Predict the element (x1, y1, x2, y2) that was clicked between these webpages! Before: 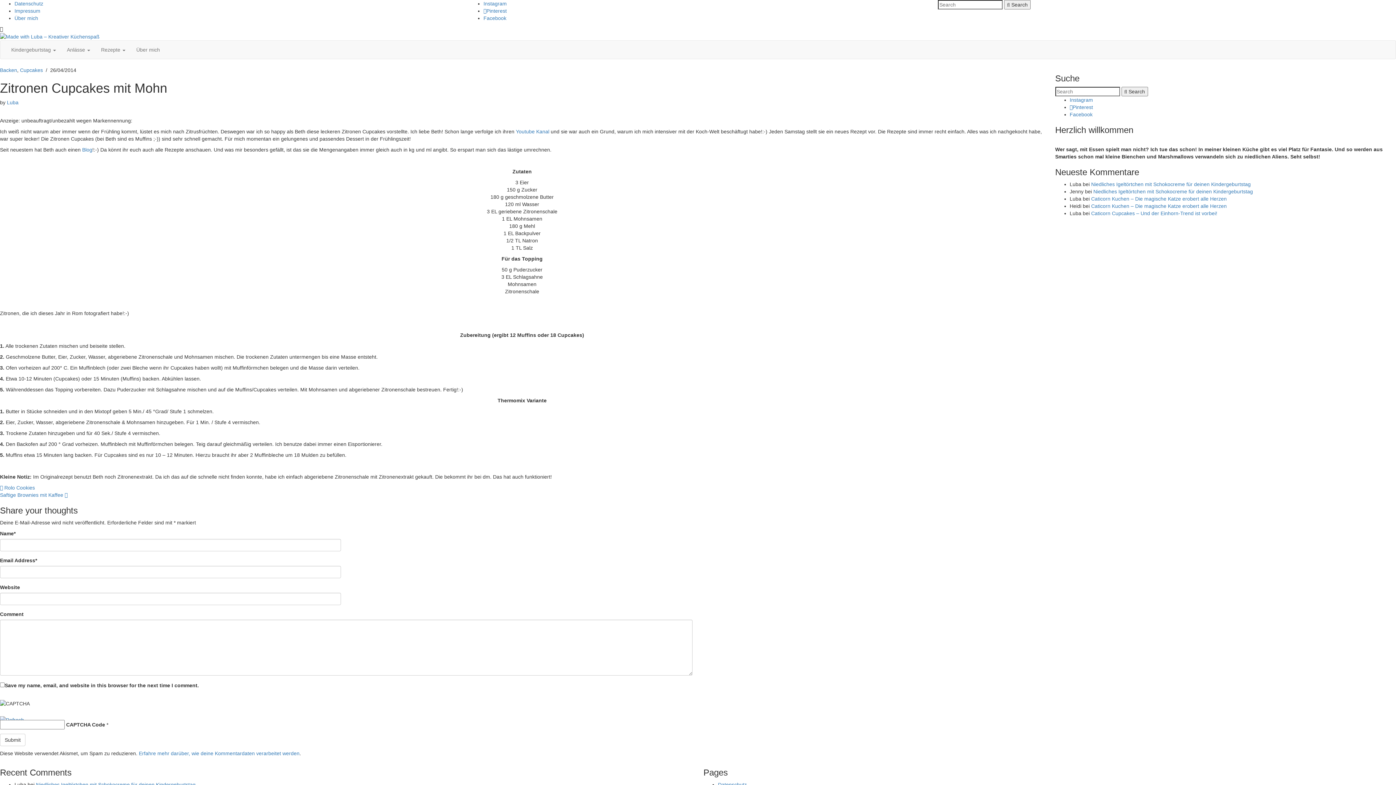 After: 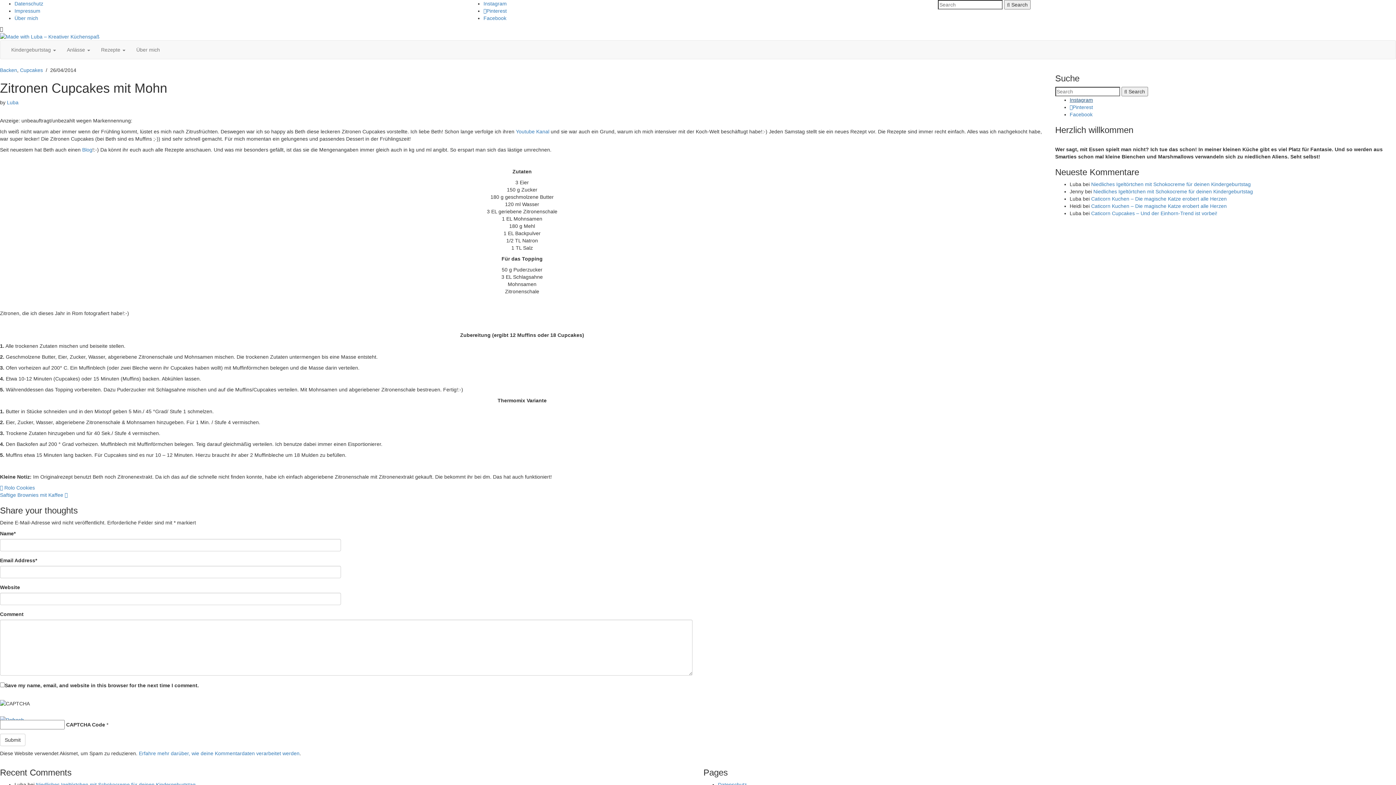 Action: bbox: (1070, 97, 1093, 103) label: Instagram